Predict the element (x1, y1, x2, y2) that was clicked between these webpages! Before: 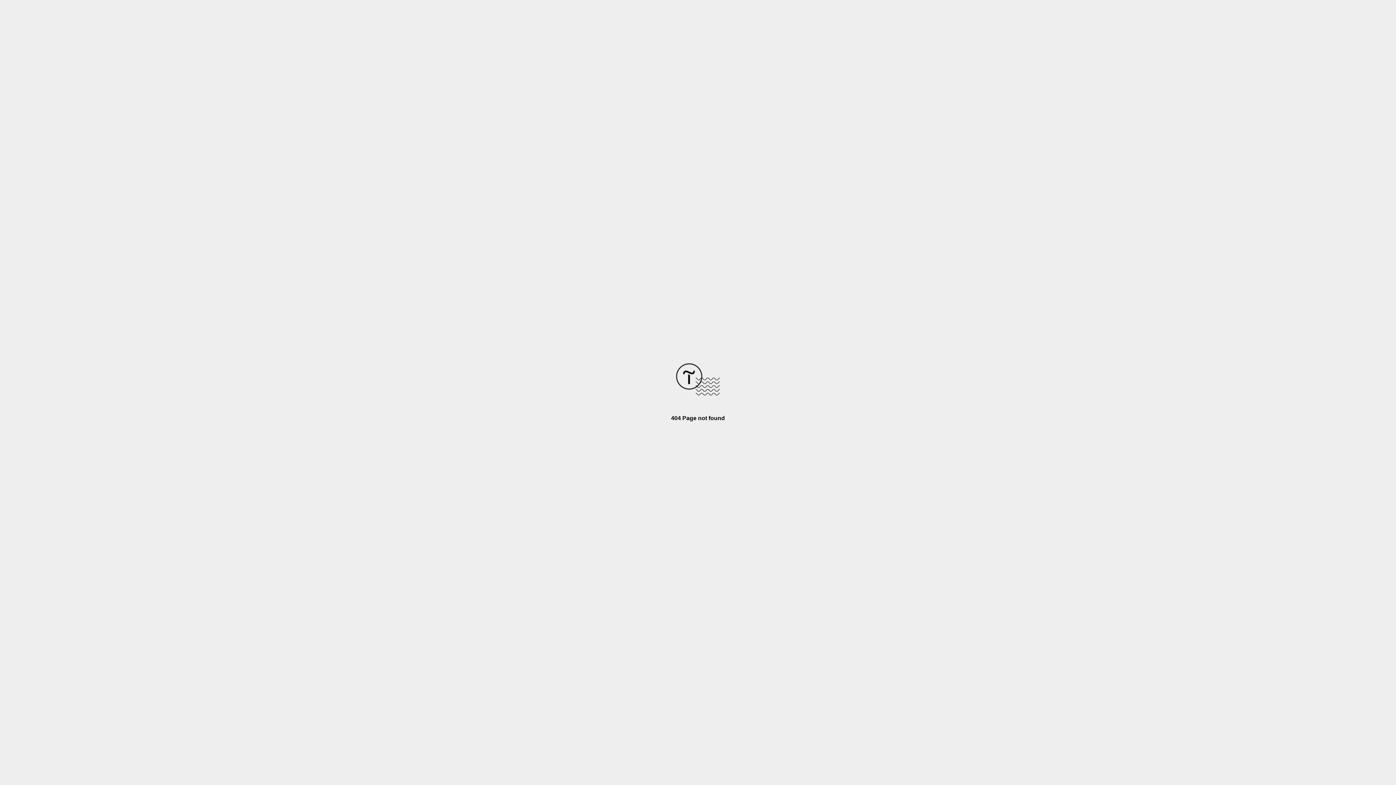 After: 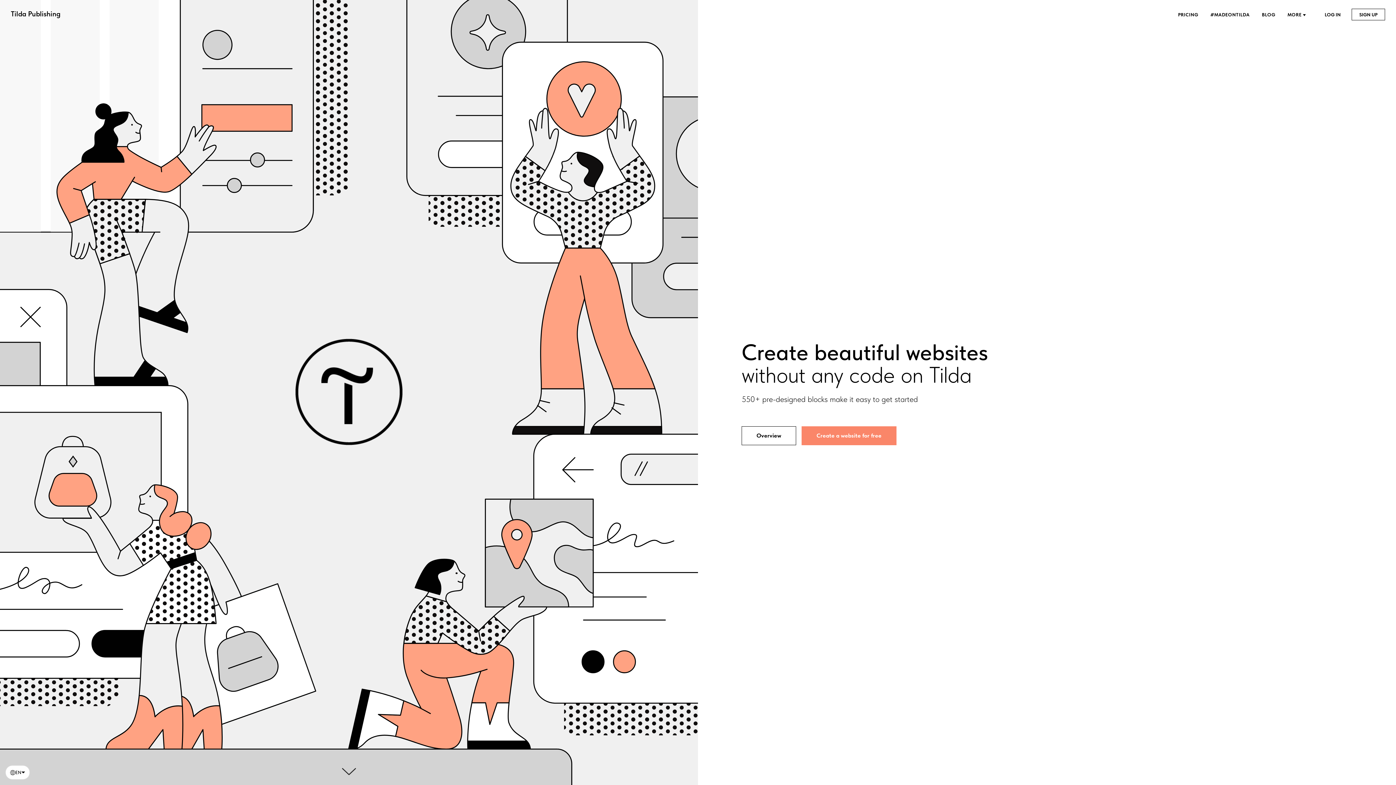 Action: bbox: (676, 390, 720, 396)